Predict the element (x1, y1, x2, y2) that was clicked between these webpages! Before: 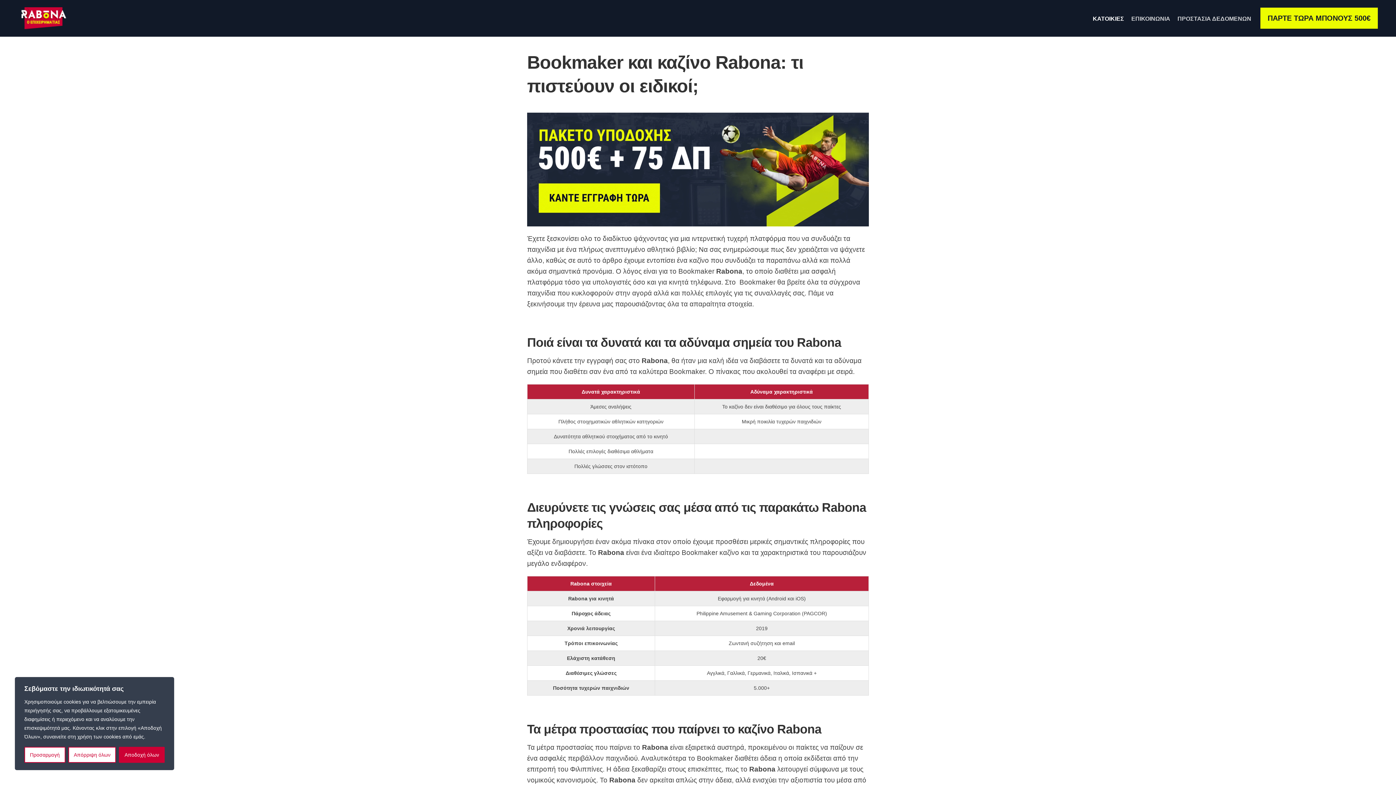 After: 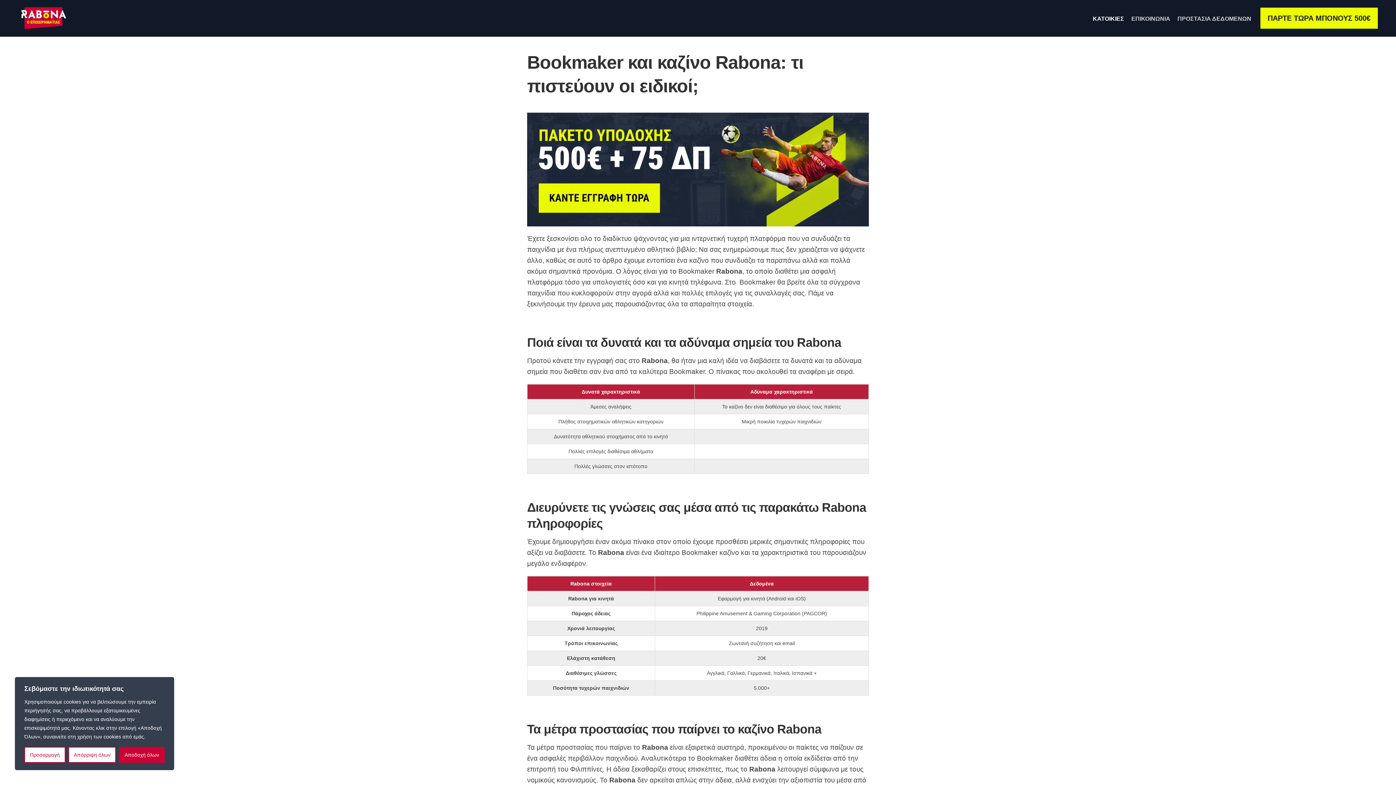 Action: bbox: (527, 112, 869, 226)